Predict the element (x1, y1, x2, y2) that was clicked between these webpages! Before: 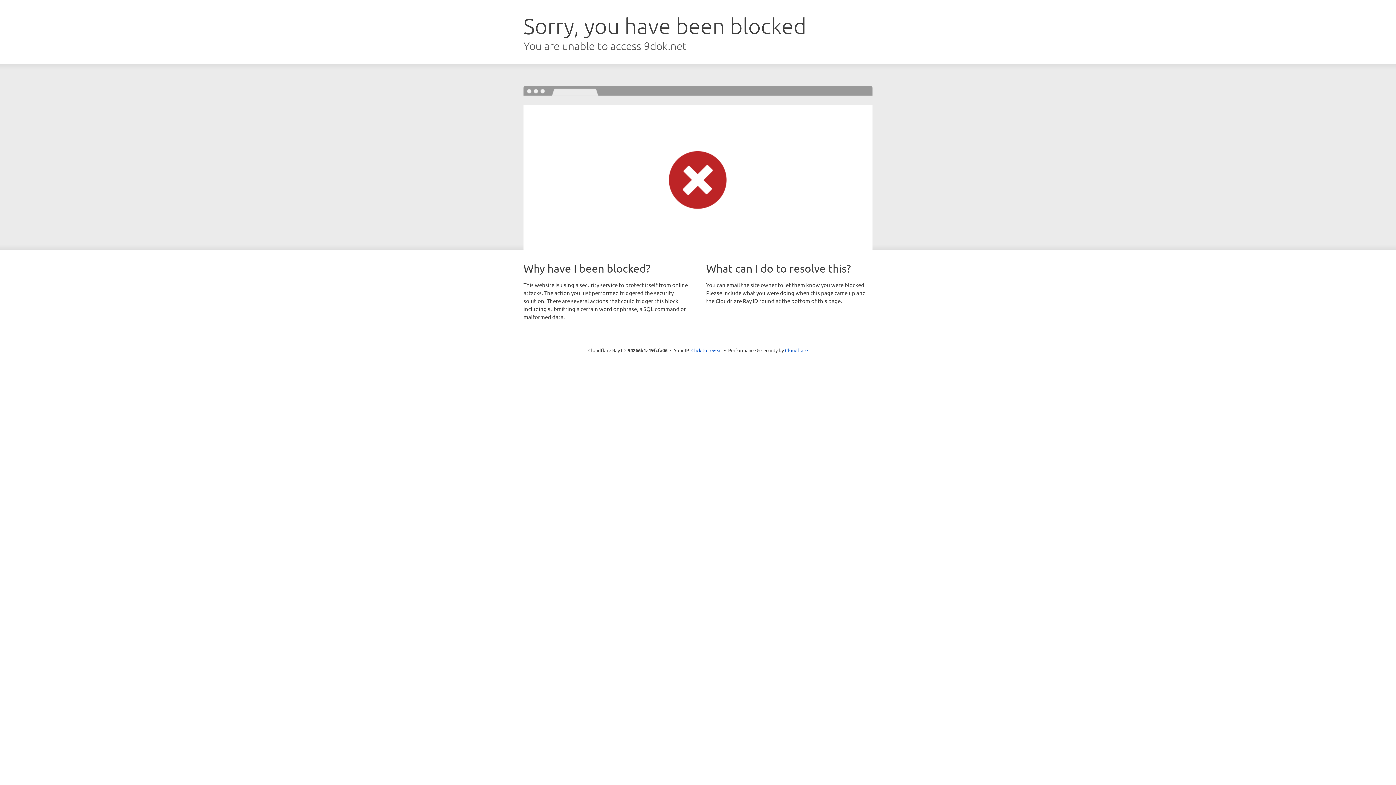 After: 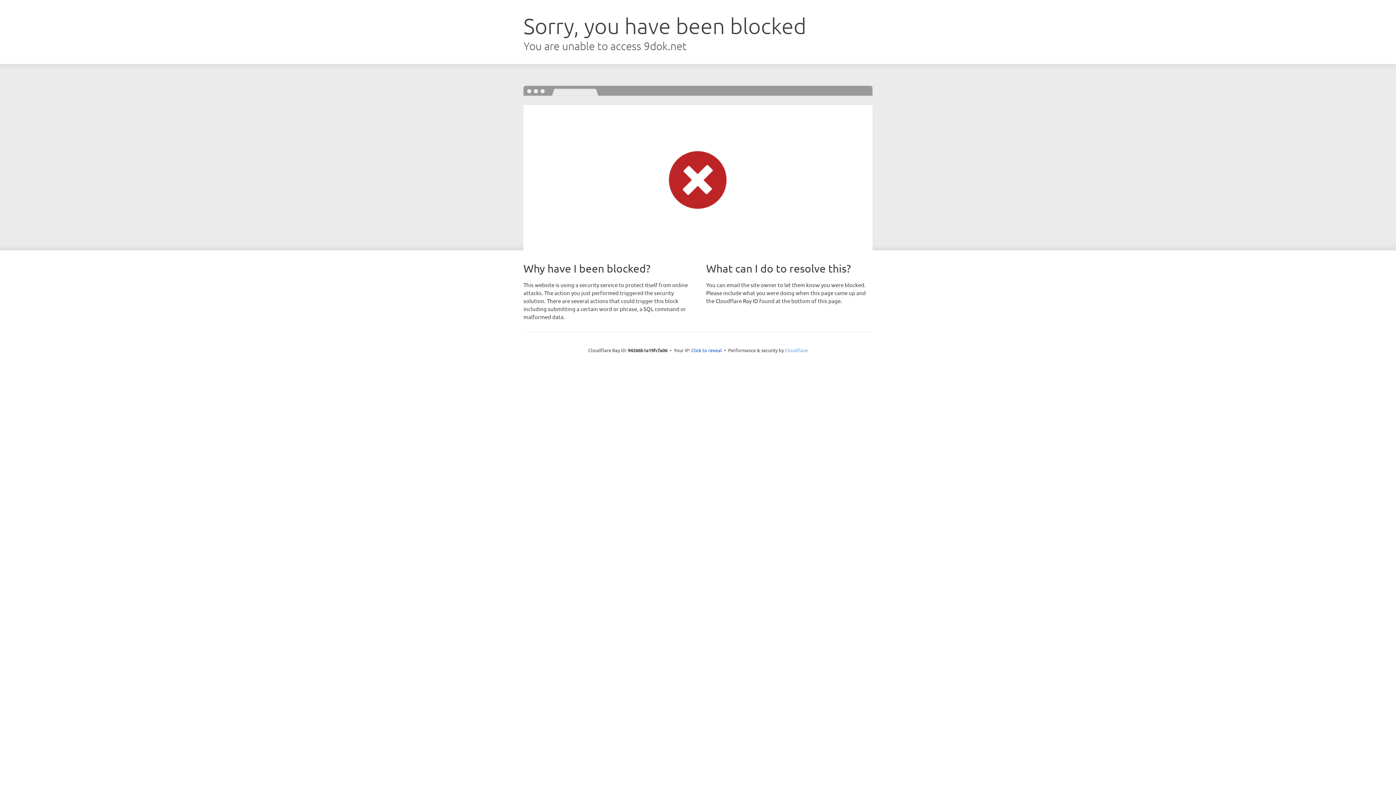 Action: label: Cloudflare bbox: (785, 347, 808, 353)